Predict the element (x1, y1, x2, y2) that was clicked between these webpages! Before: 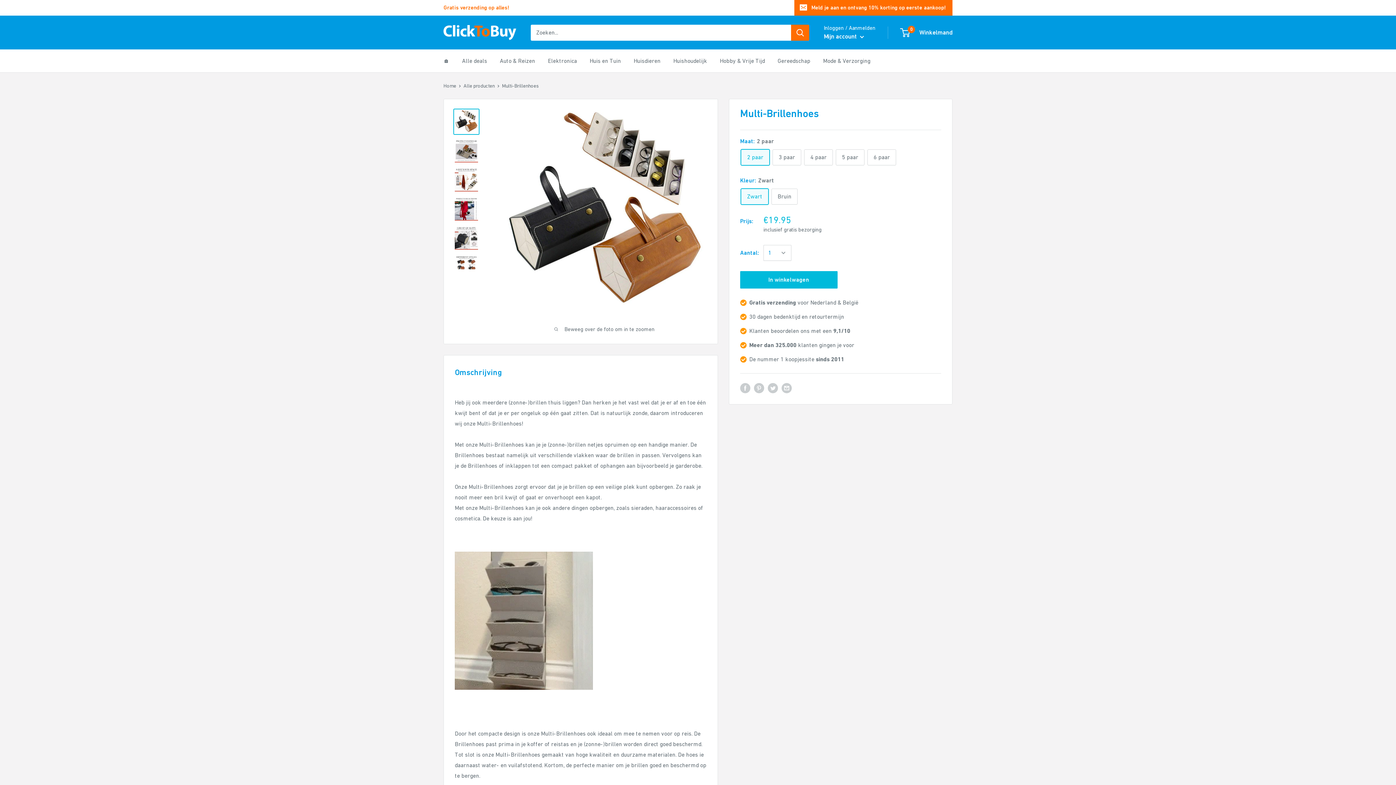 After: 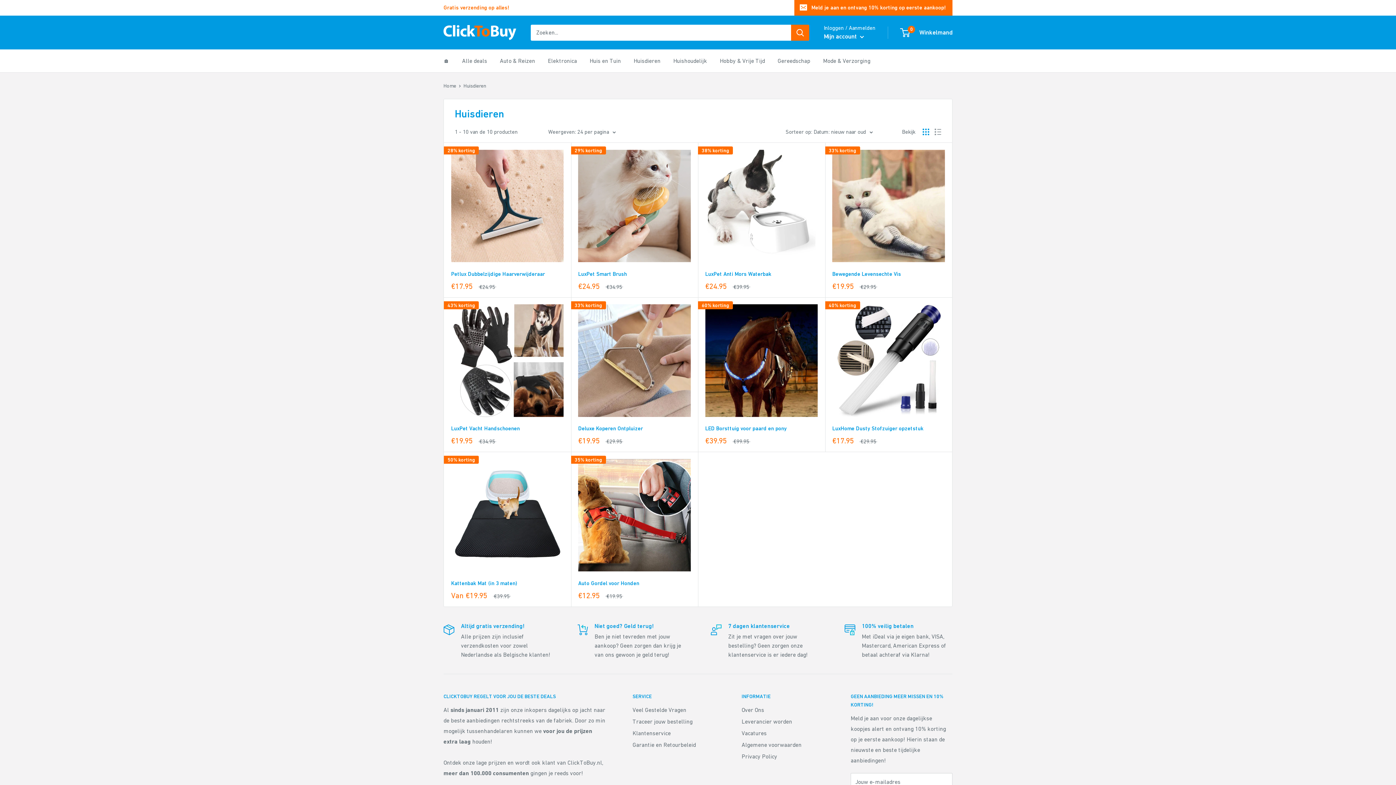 Action: bbox: (633, 55, 660, 66) label: Huisdieren